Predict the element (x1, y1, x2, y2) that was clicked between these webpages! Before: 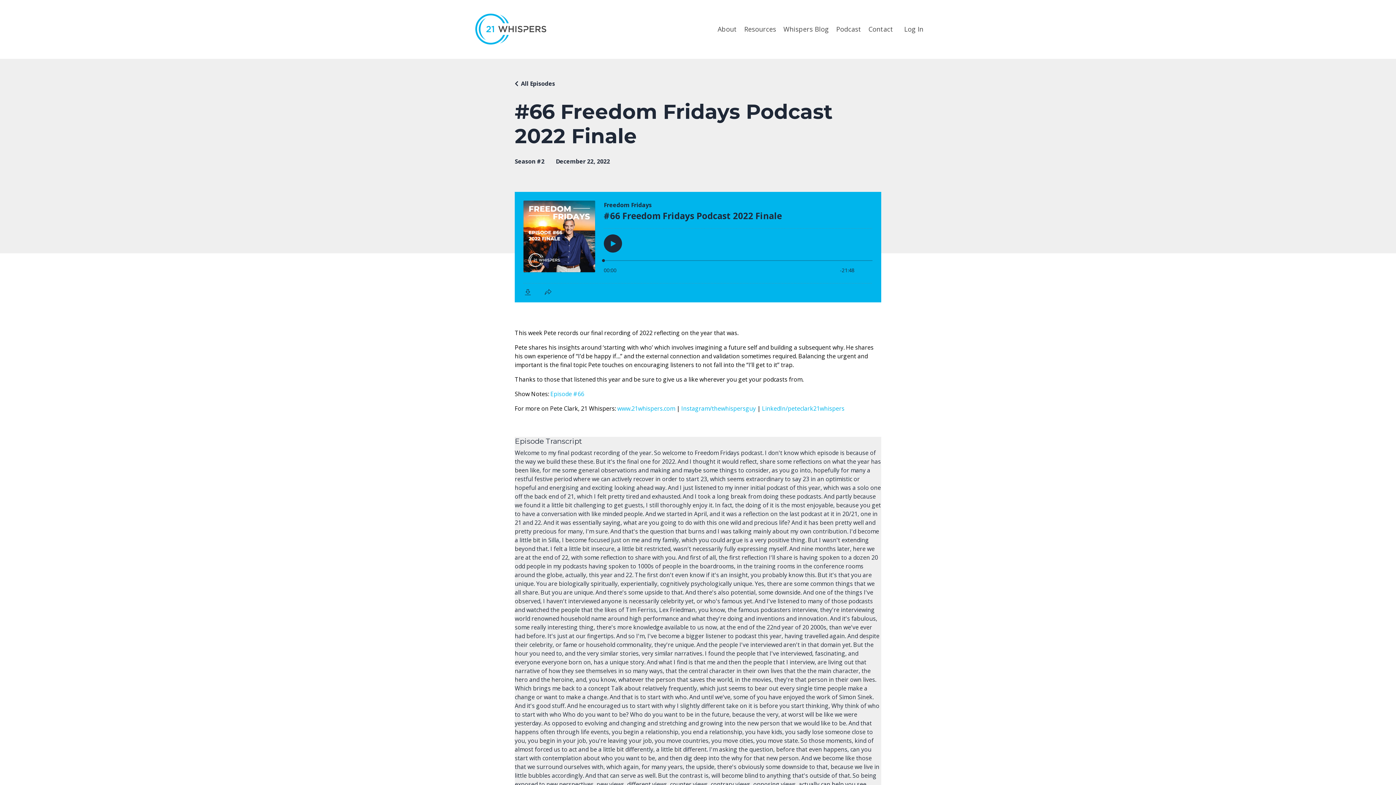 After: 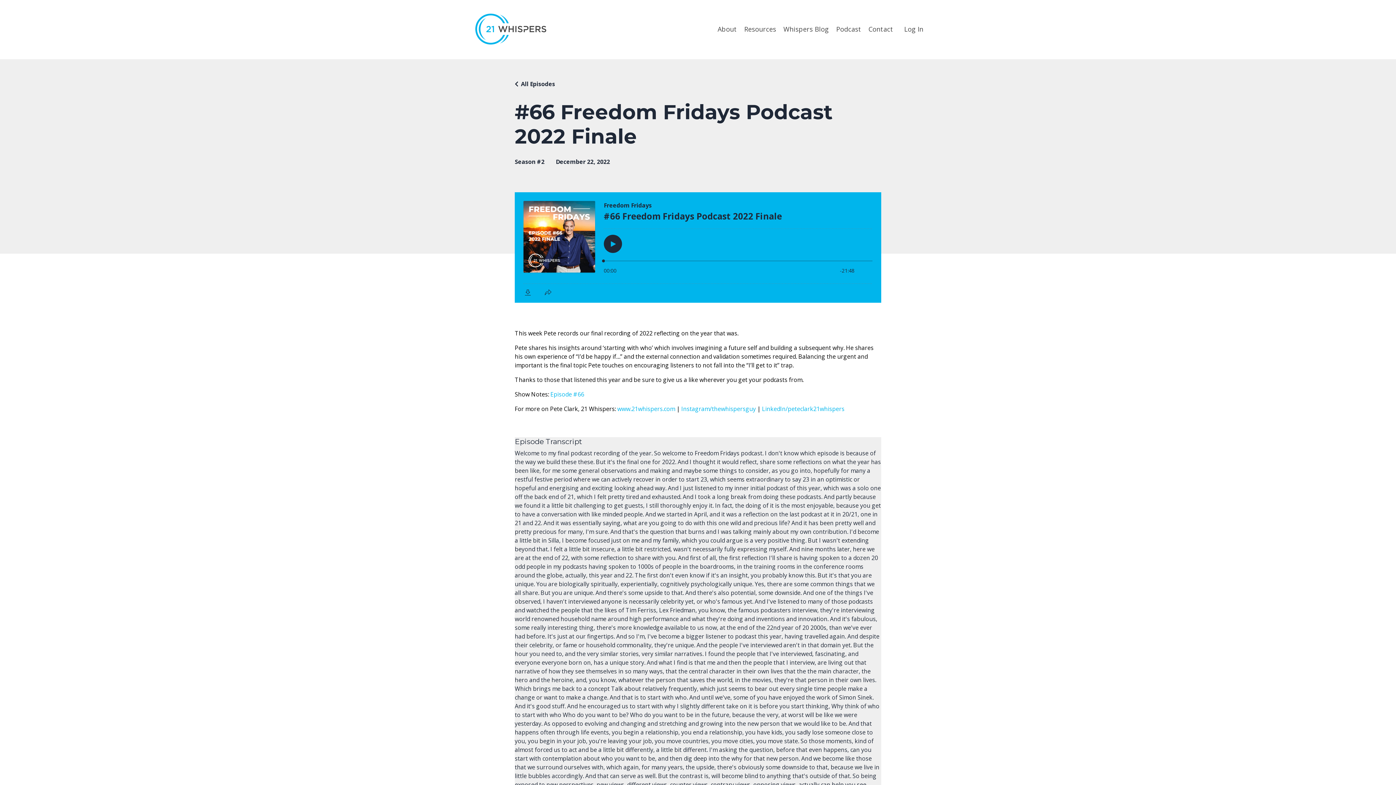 Action: bbox: (550, 390, 584, 398) label: Episode #66